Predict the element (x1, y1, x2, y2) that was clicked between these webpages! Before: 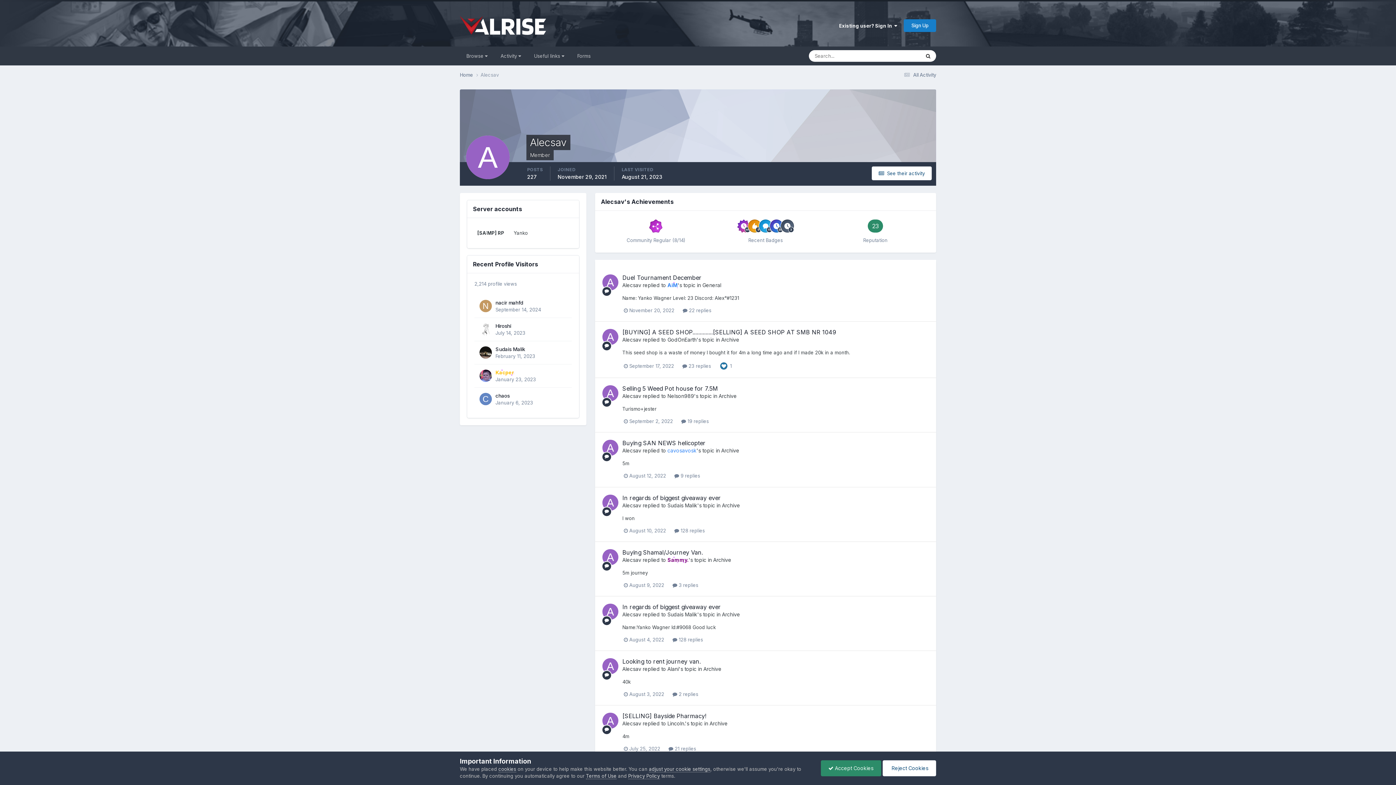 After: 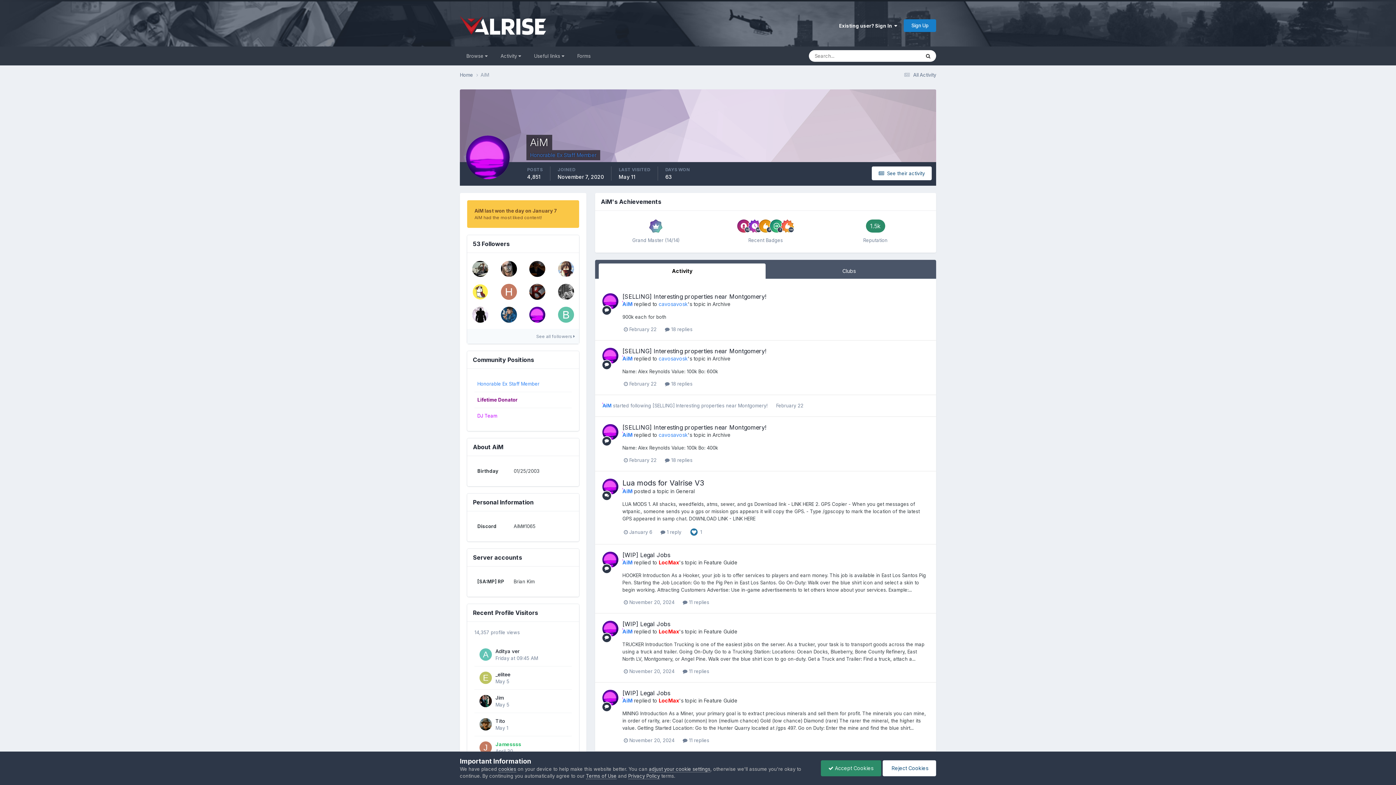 Action: label: AiM bbox: (667, 282, 677, 288)